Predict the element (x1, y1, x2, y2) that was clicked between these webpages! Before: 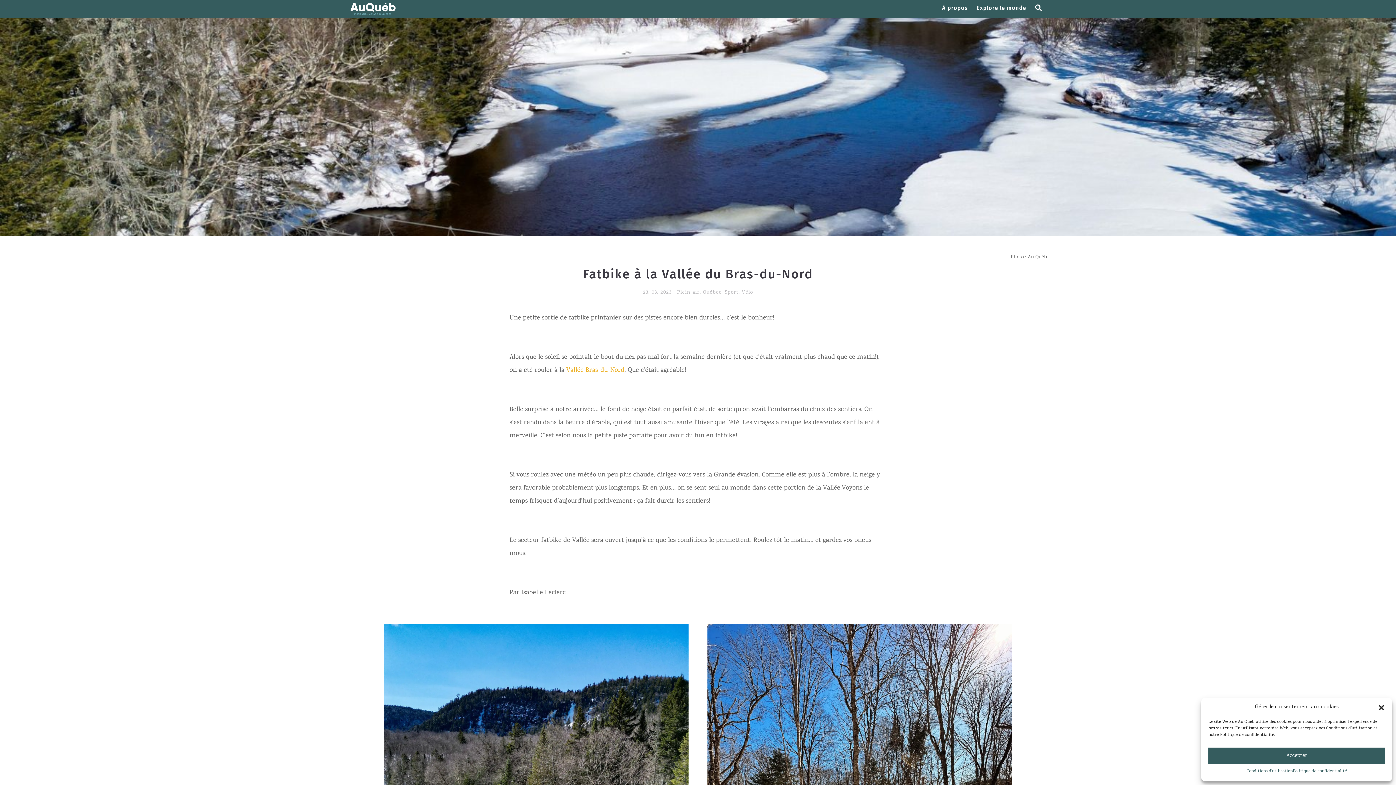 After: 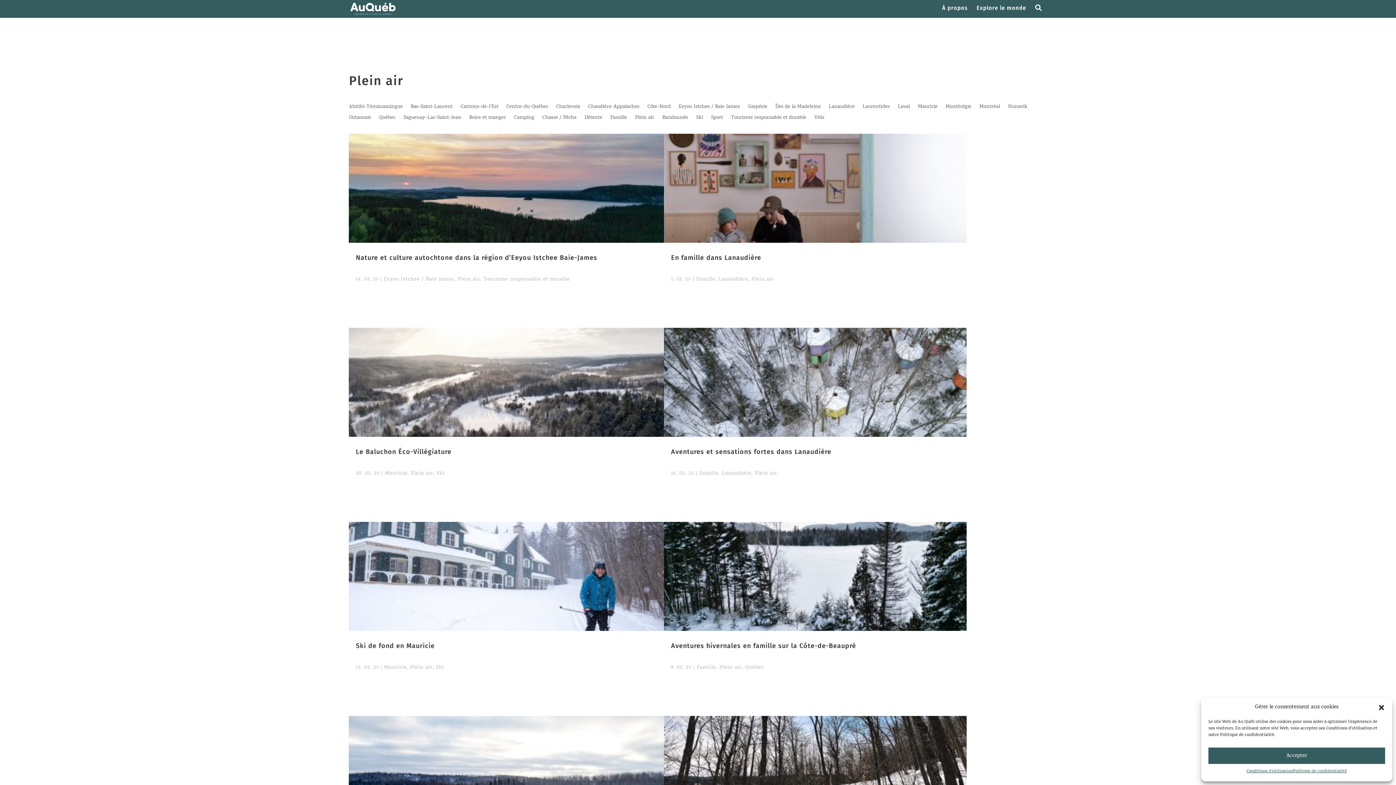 Action: label: Plein air bbox: (677, 289, 699, 296)